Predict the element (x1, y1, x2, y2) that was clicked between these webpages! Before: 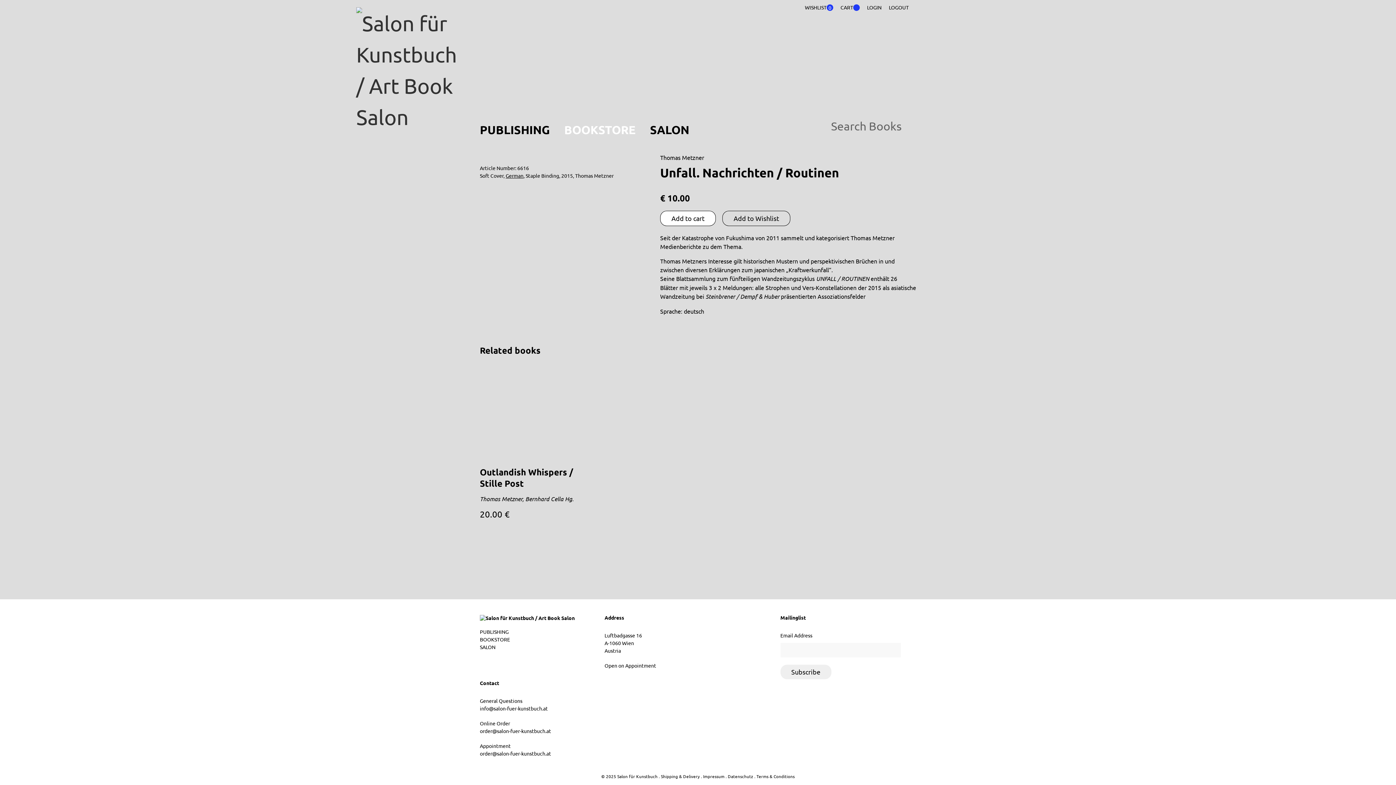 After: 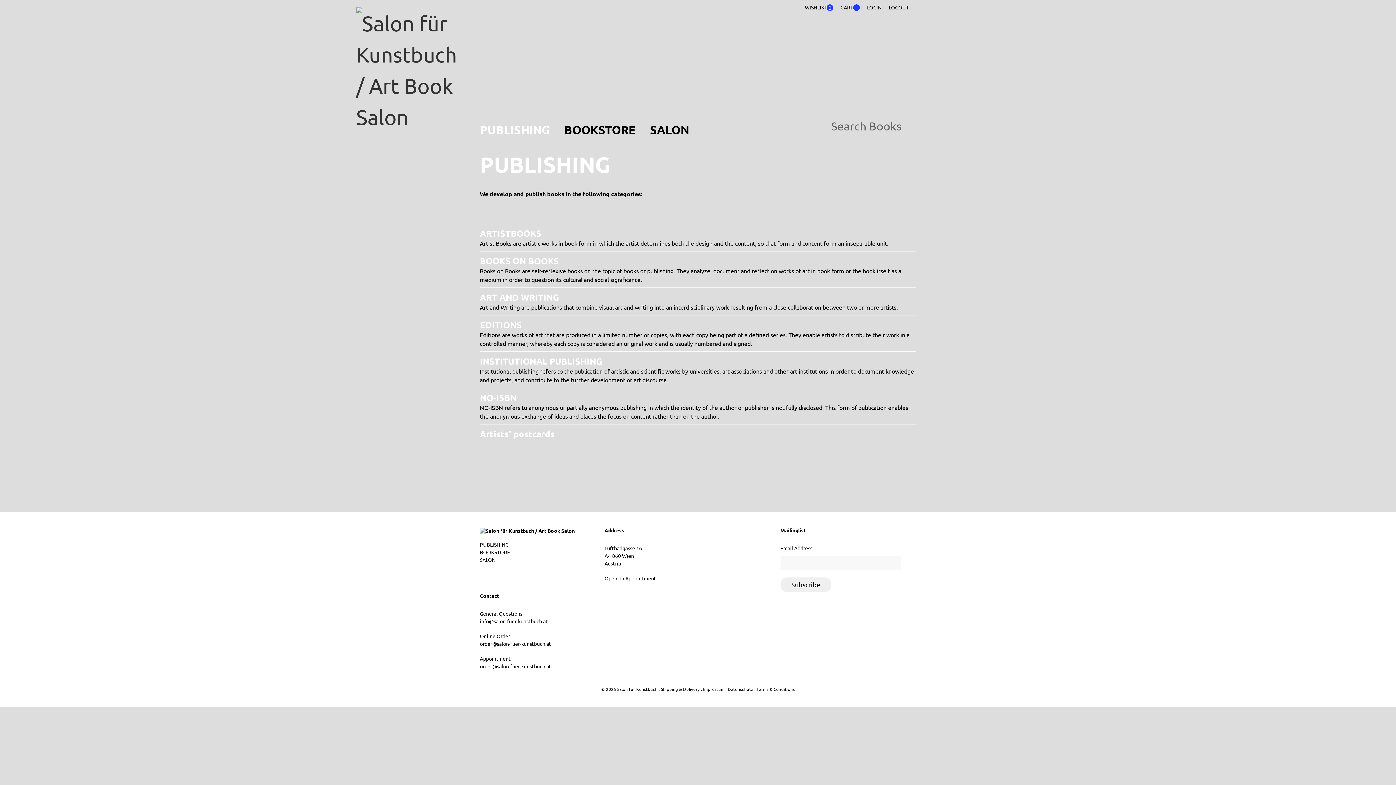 Action: bbox: (480, 628, 574, 635) label: PUBLISHING